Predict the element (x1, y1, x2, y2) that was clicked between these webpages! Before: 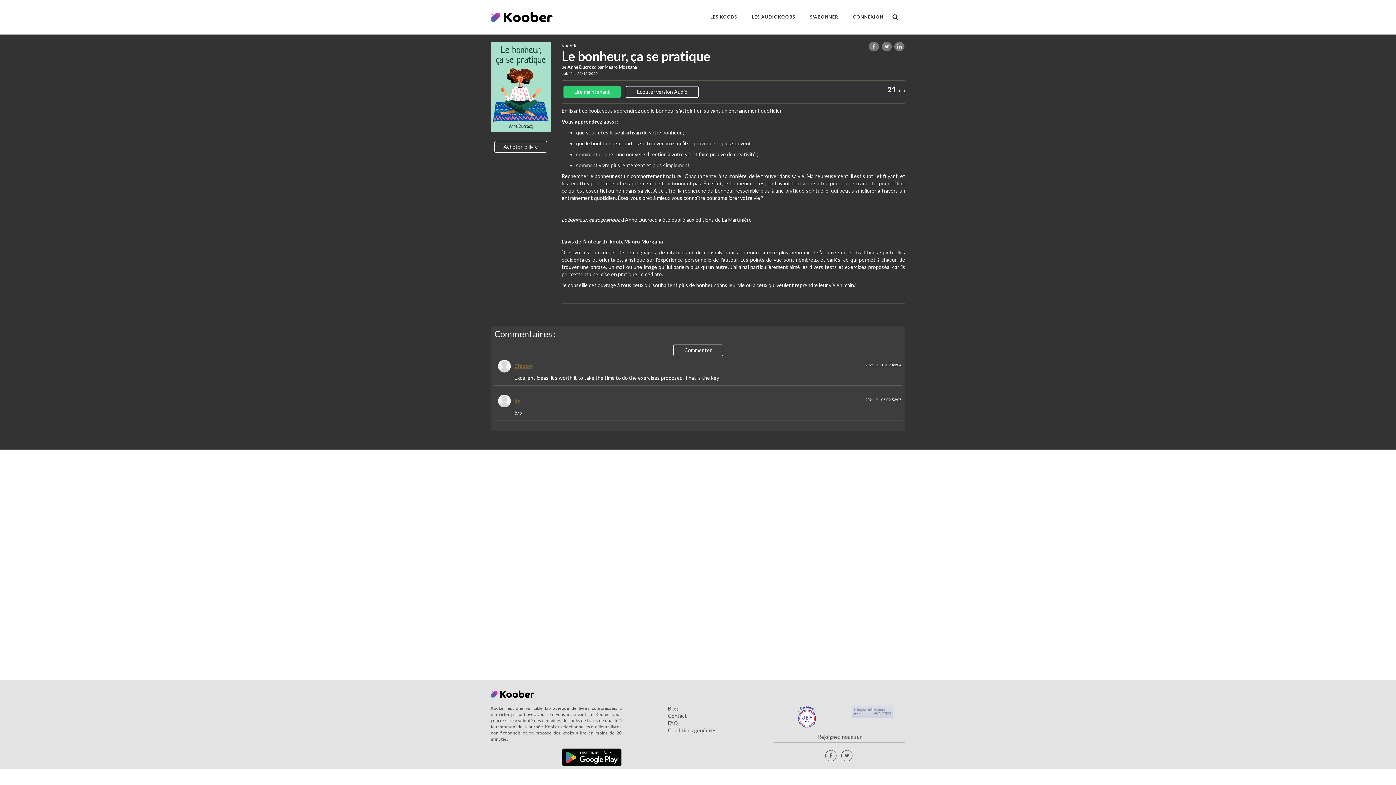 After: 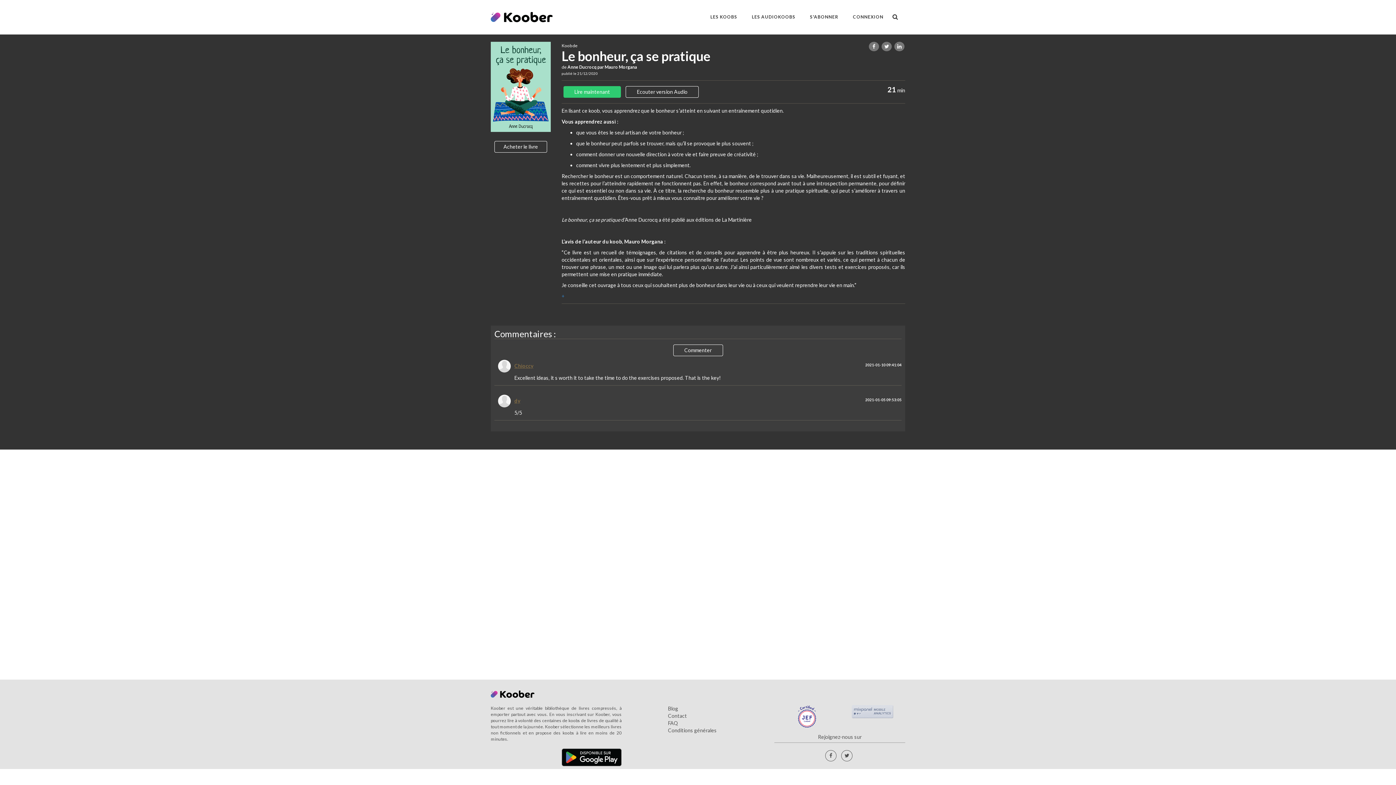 Action: bbox: (869, 41, 879, 51)